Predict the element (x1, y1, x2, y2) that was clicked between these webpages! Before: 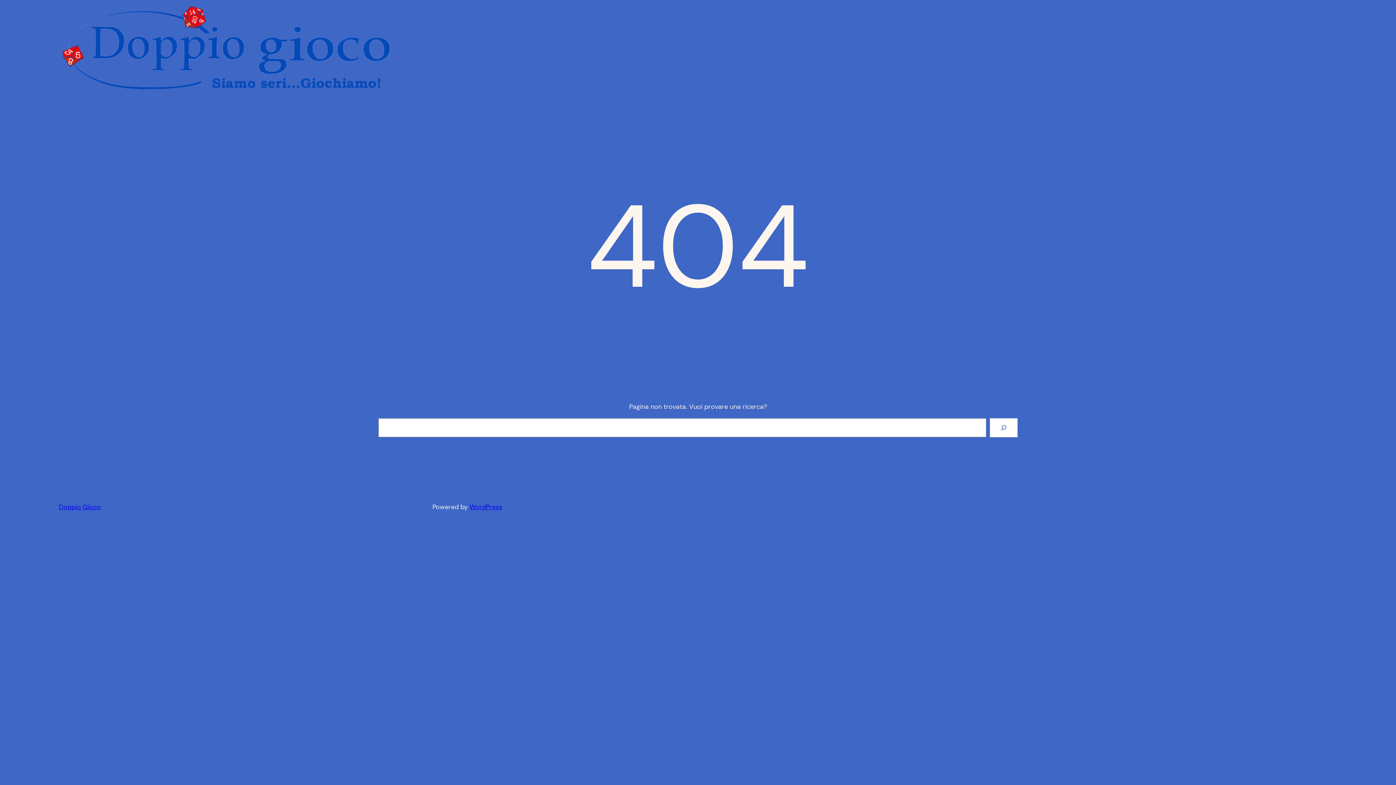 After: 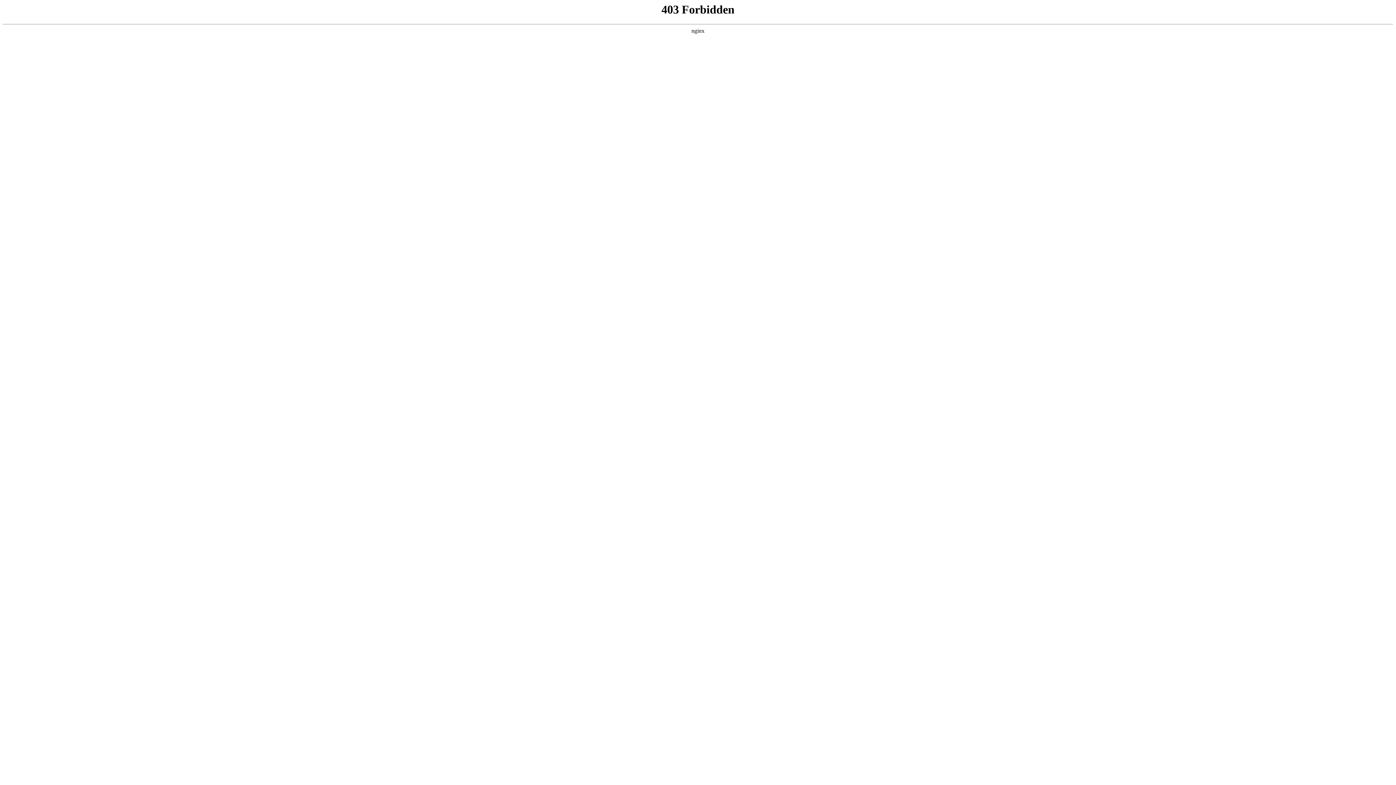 Action: label: WordPress bbox: (469, 502, 502, 511)